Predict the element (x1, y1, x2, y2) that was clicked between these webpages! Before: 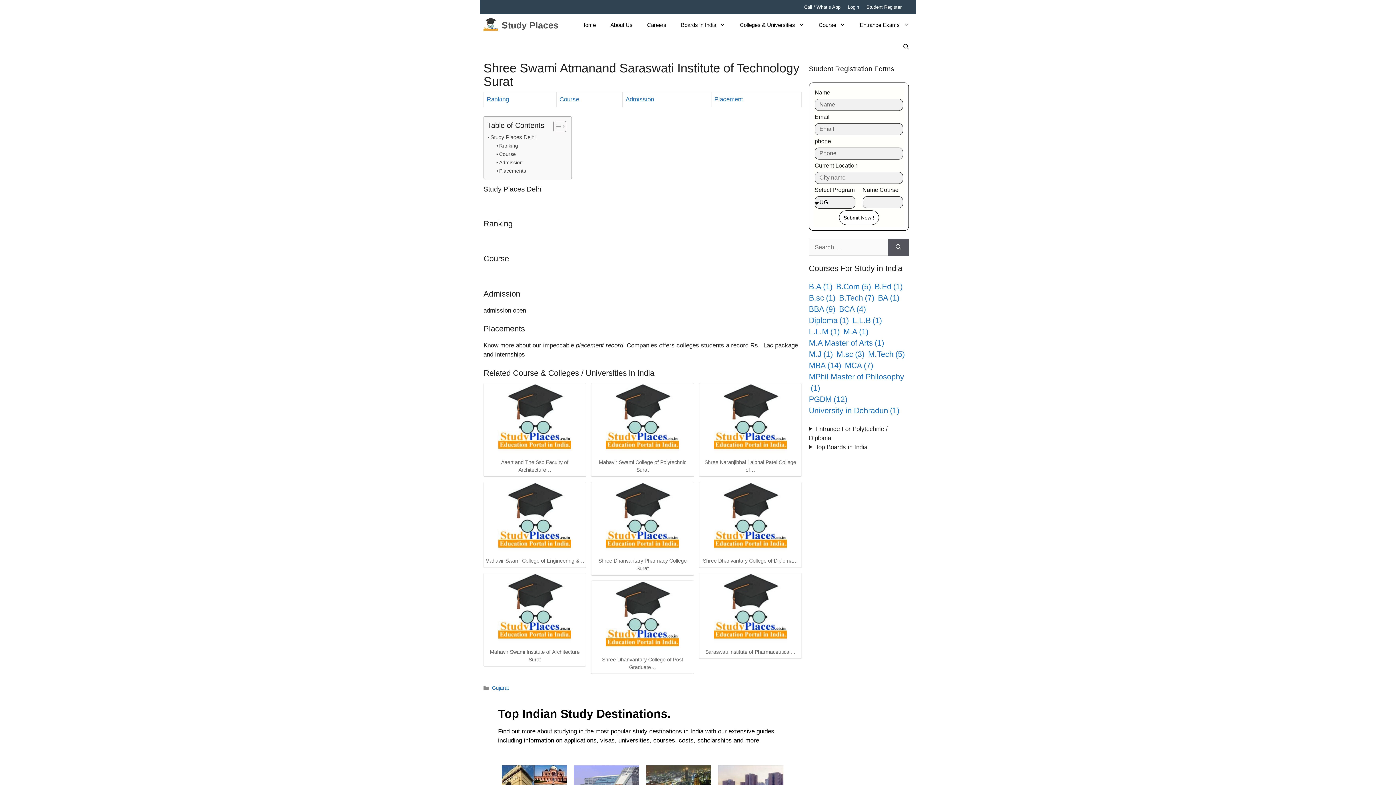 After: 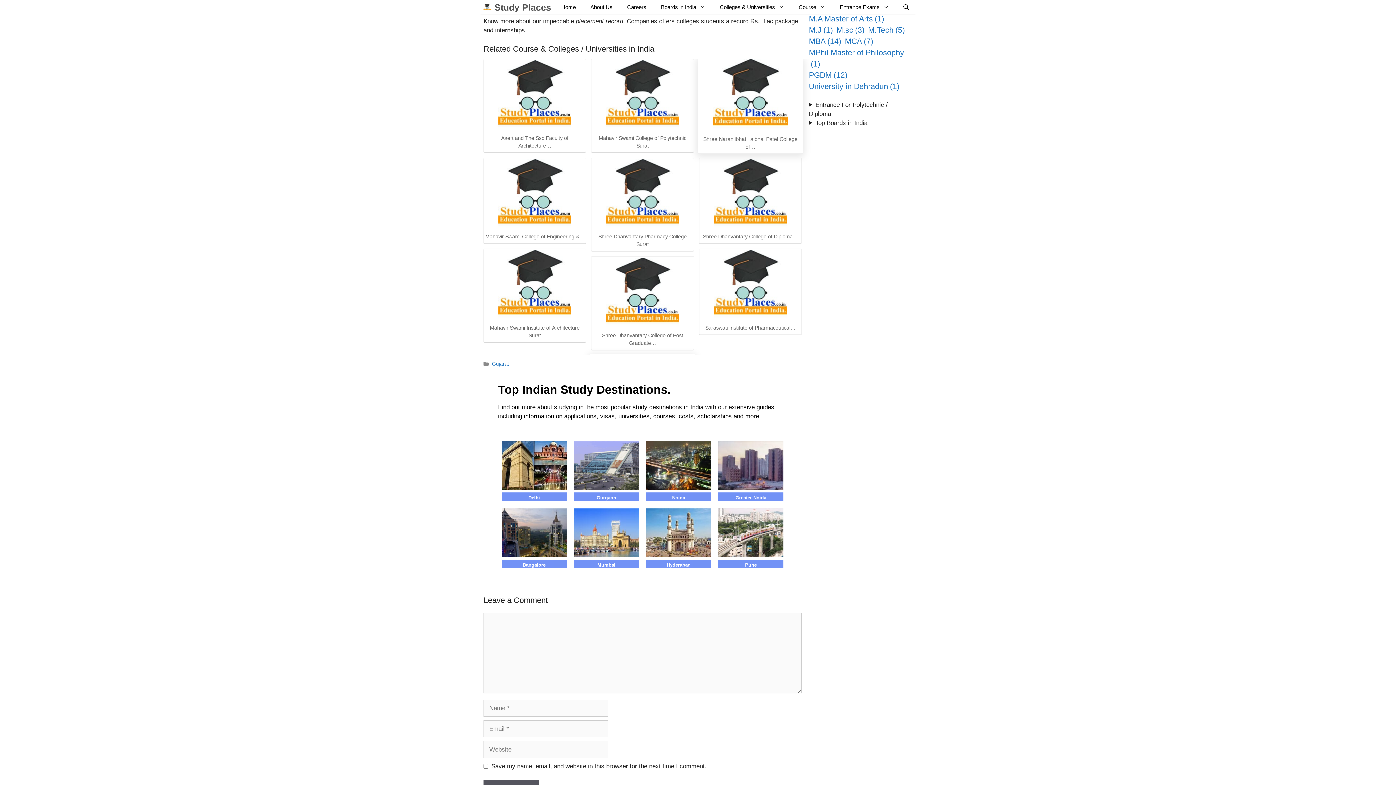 Action: bbox: (714, 95, 743, 102) label: Placement